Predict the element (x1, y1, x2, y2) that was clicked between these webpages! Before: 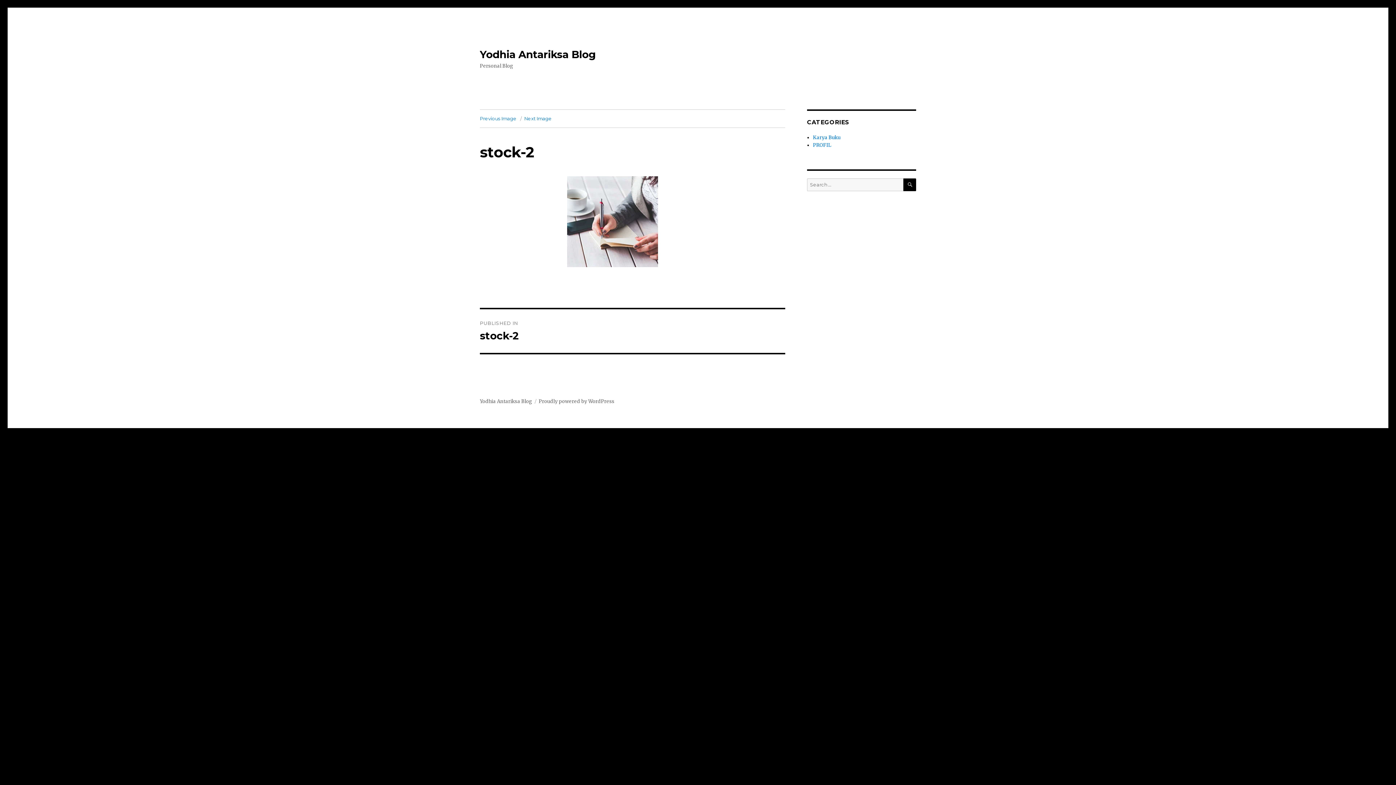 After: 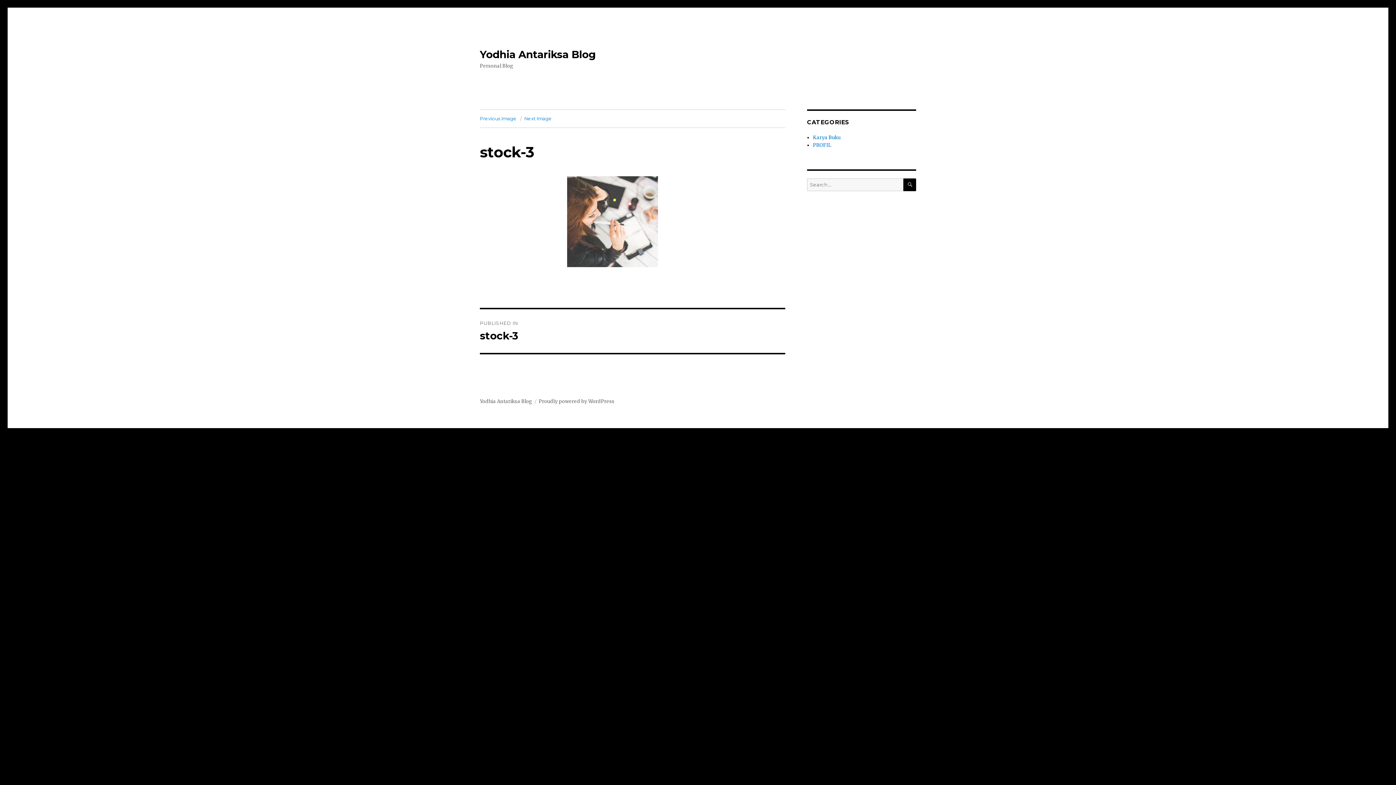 Action: bbox: (524, 115, 552, 121) label: Next Image